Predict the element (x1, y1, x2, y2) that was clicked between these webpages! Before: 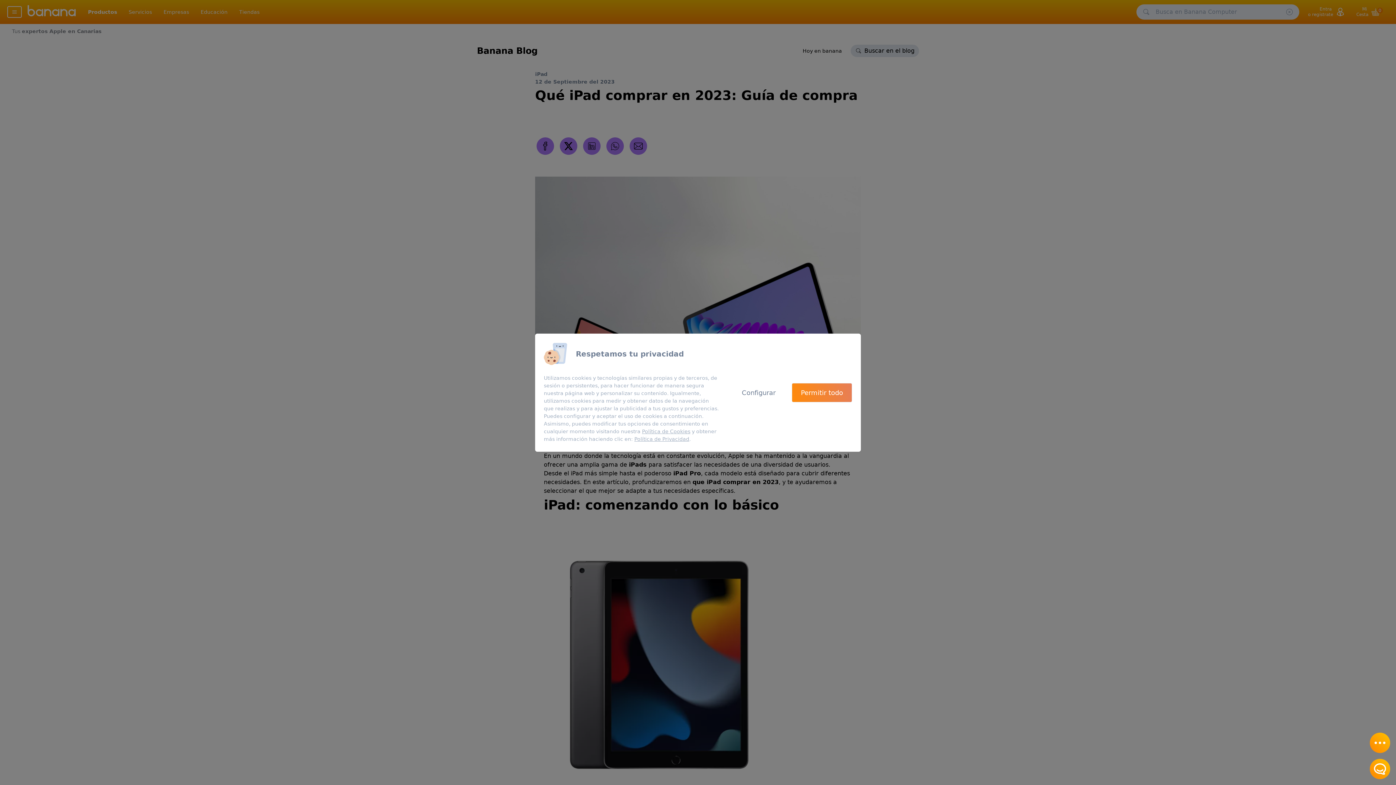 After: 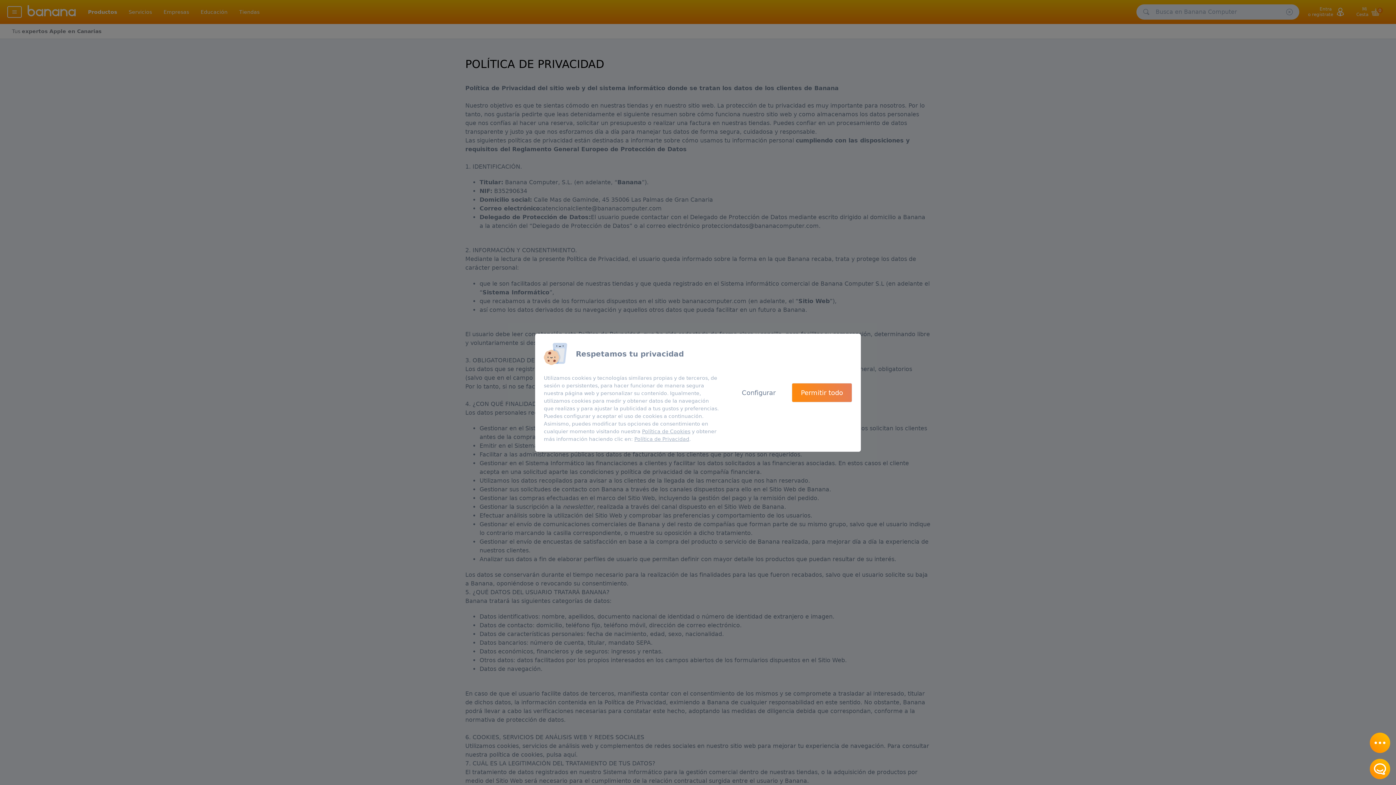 Action: label: Política de Privacidad bbox: (634, 436, 689, 442)